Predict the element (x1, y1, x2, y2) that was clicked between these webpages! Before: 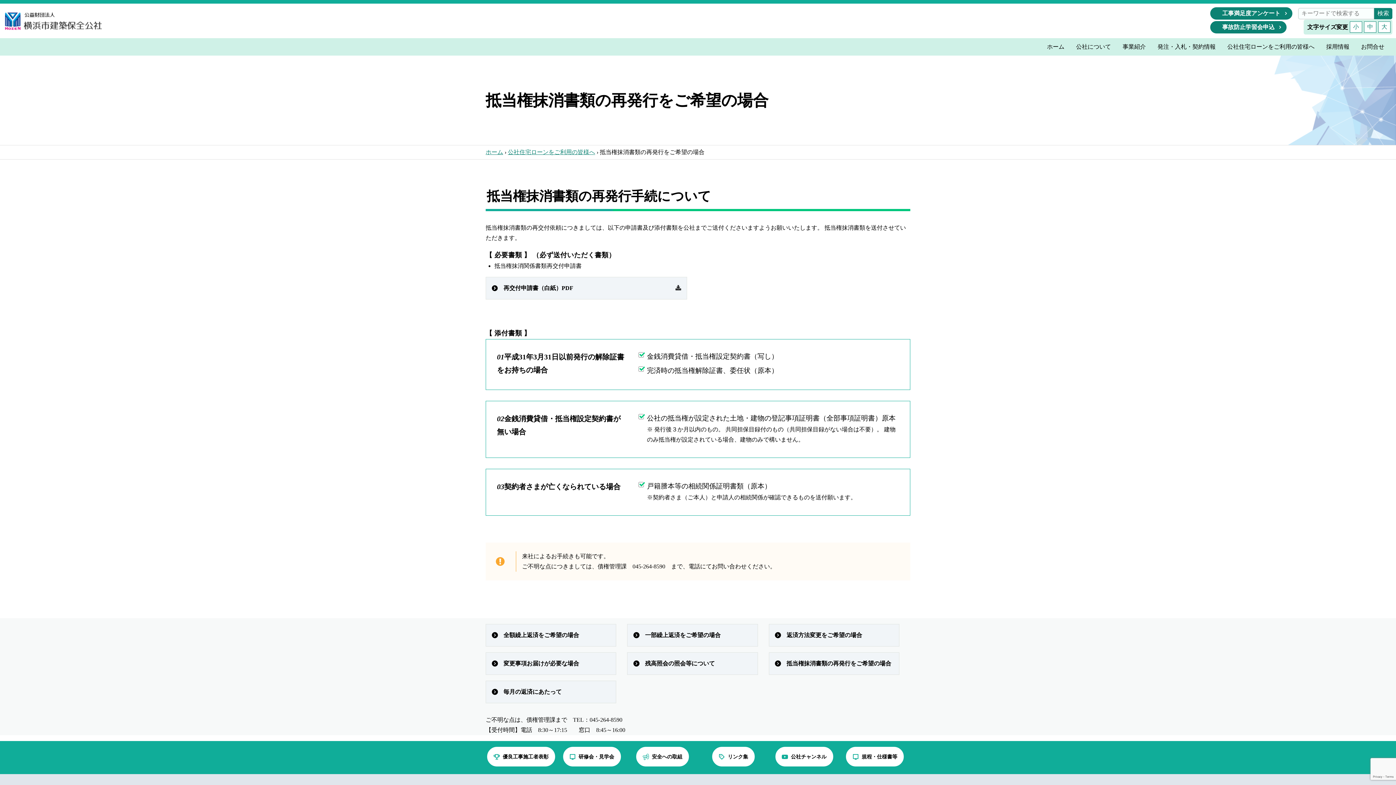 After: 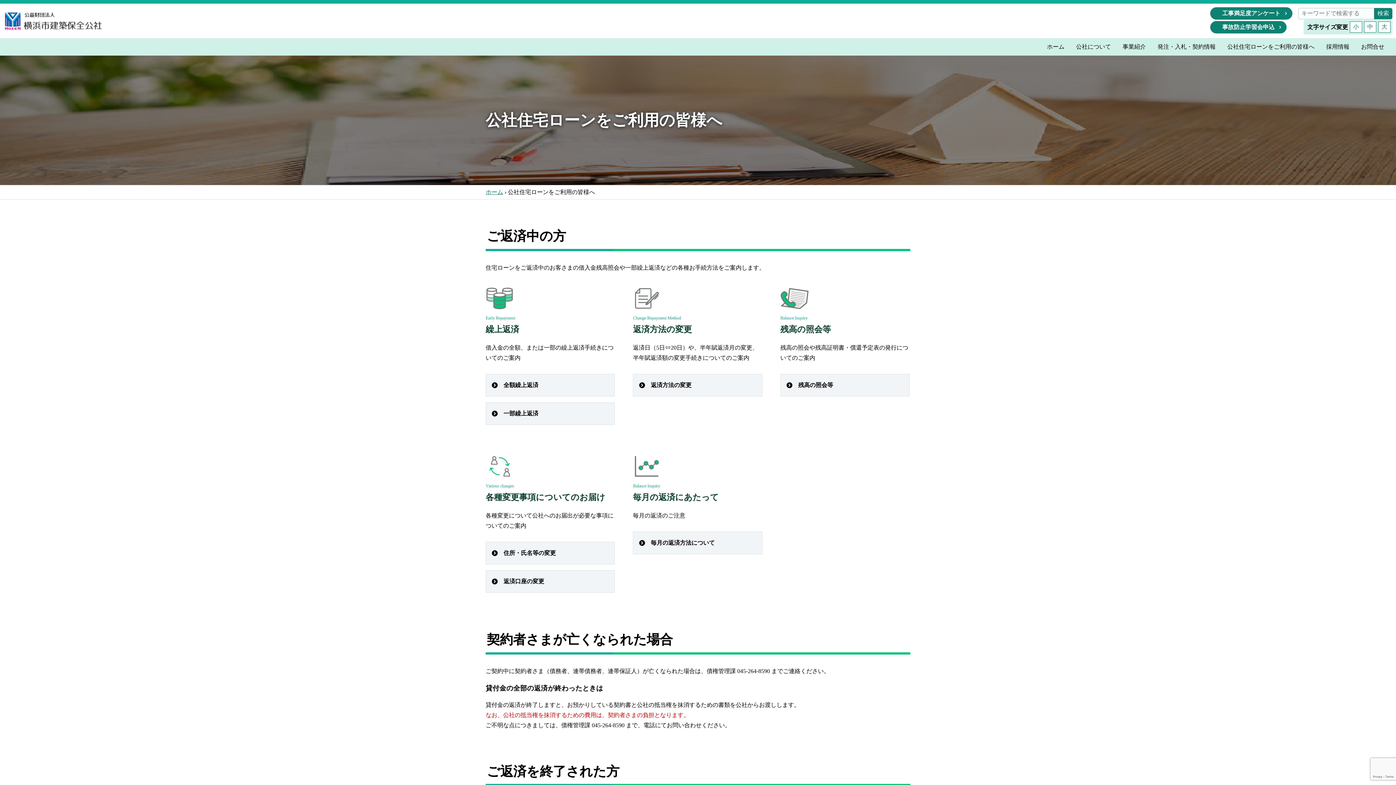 Action: bbox: (508, 149, 595, 155) label: 公社住宅ローンをご利用の皆様へ